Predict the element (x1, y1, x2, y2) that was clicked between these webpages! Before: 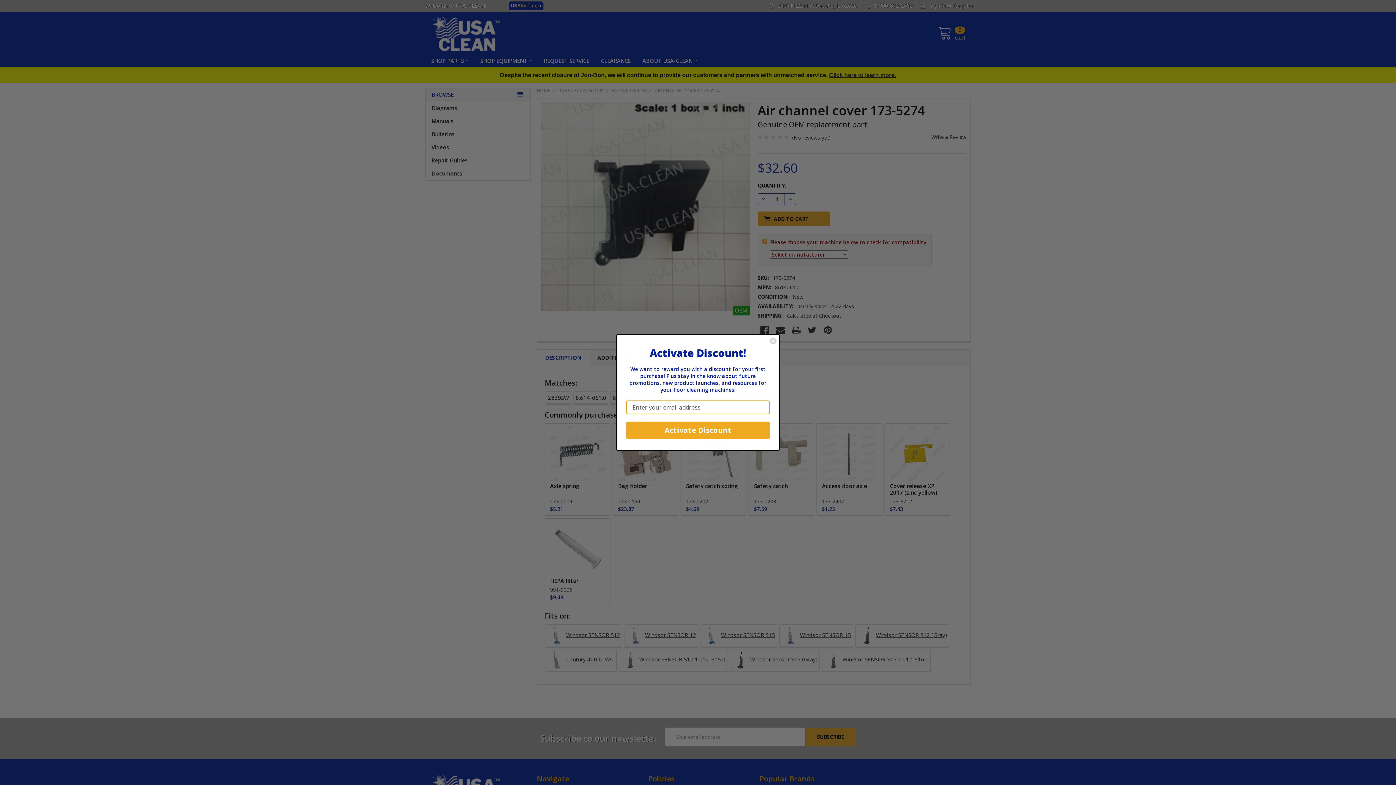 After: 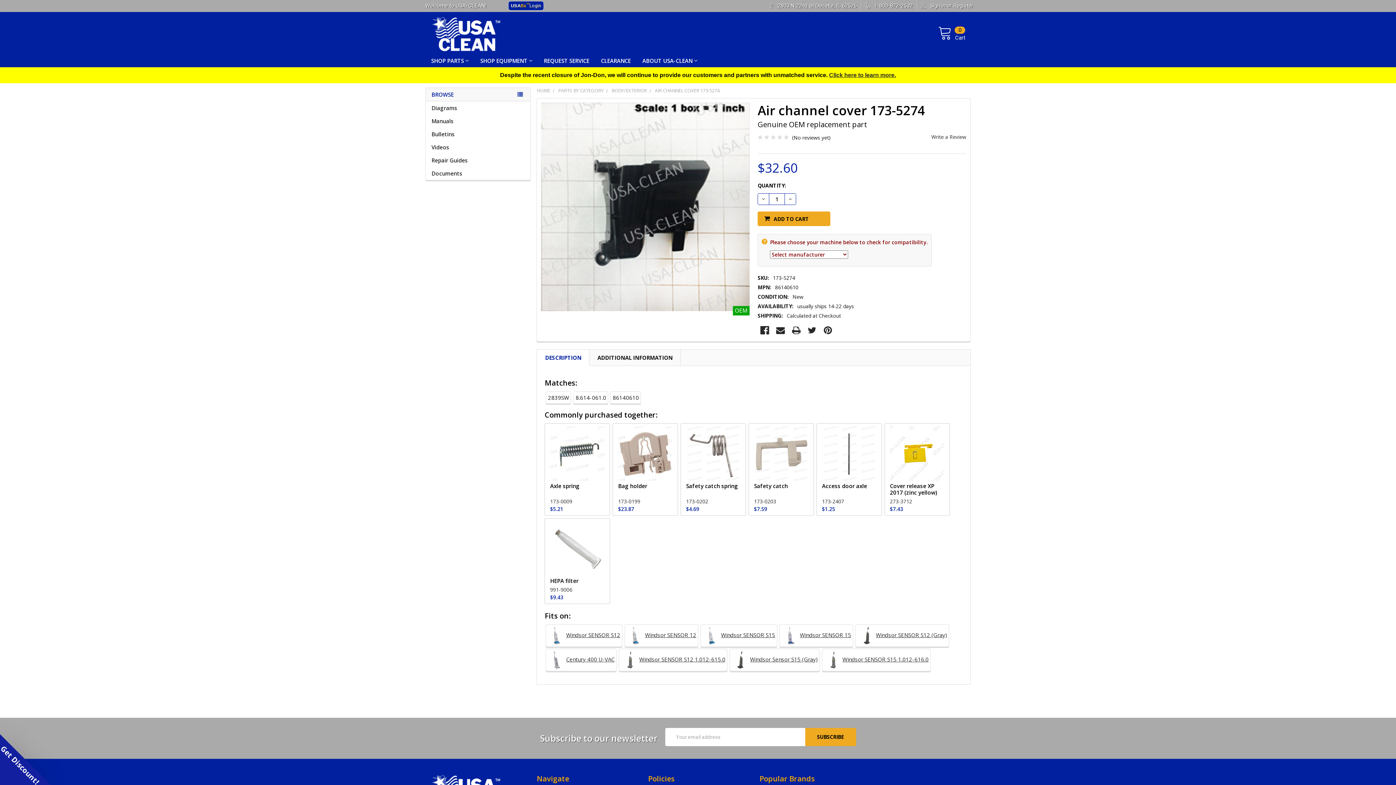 Action: label: Close dialog bbox: (769, 337, 777, 344)